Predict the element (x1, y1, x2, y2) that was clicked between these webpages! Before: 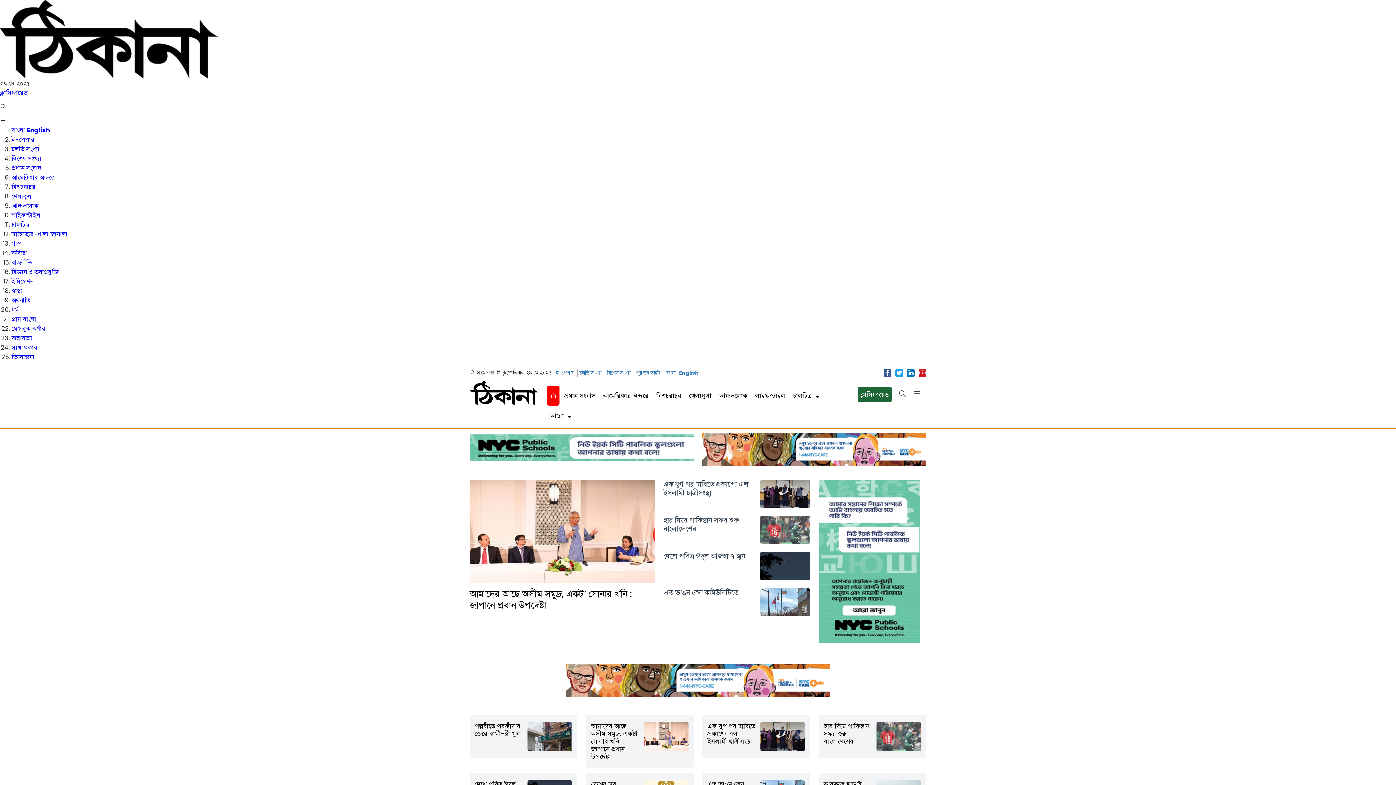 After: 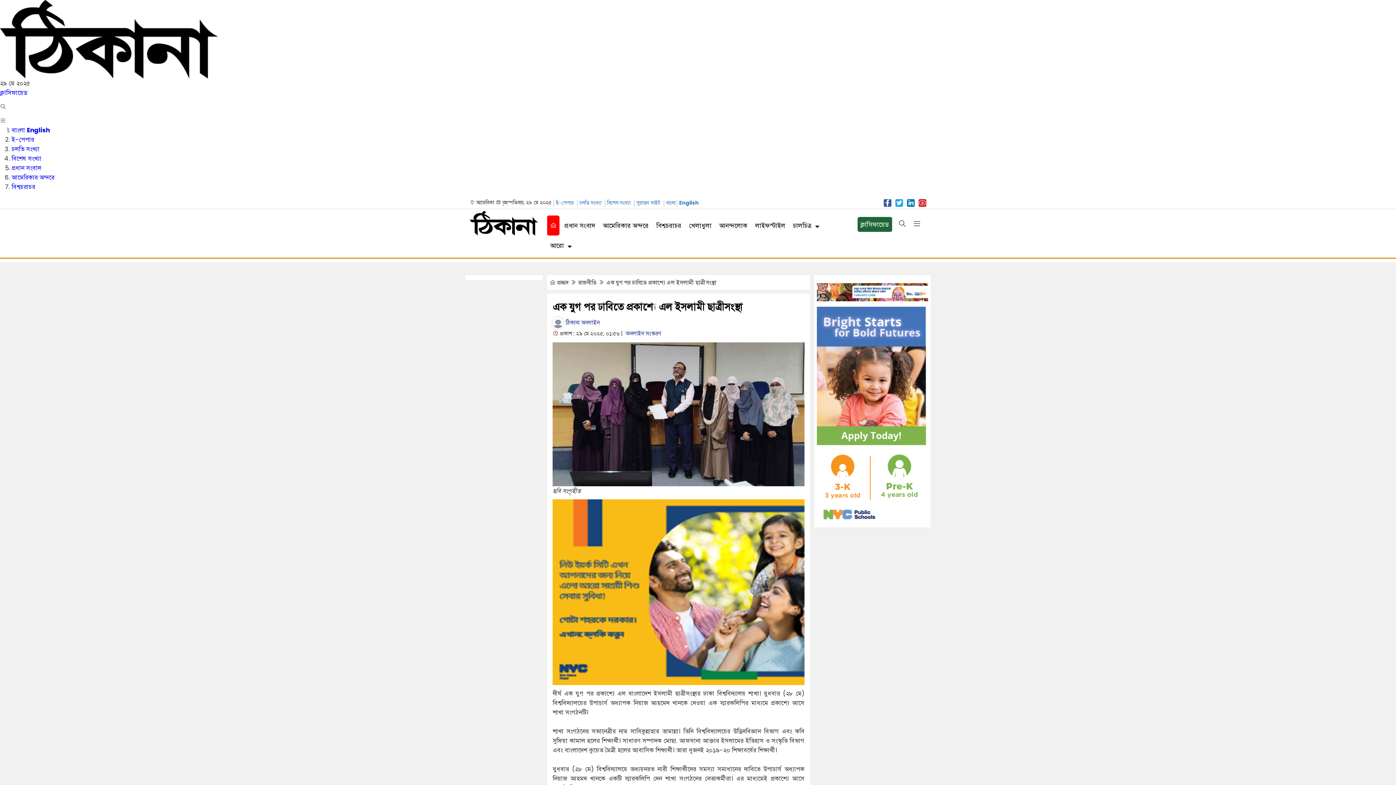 Action: bbox: (707, 721, 755, 746) label: এক যুগ পর ঢাবিতে প্রকাশ্যে এল ইসলামী ছাত্রীসংস্থা